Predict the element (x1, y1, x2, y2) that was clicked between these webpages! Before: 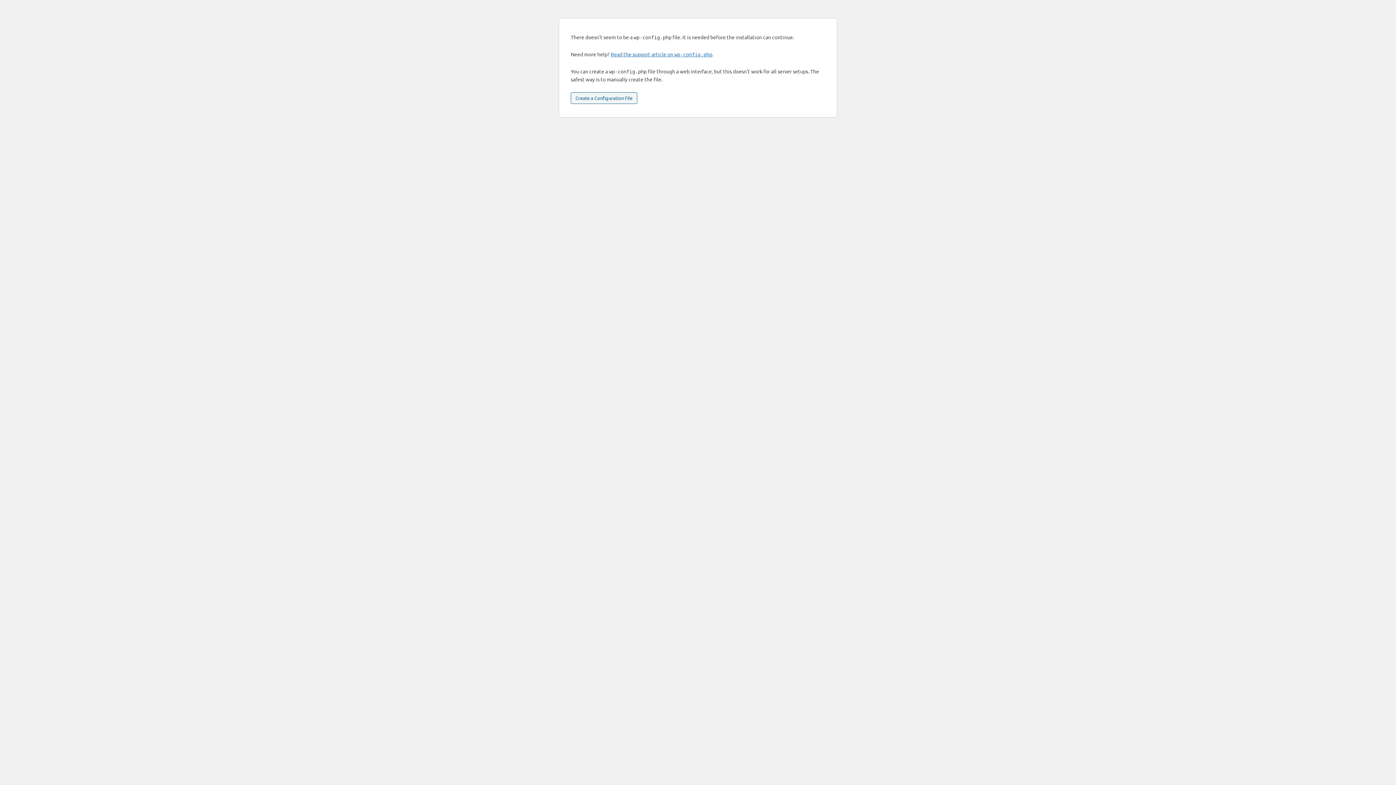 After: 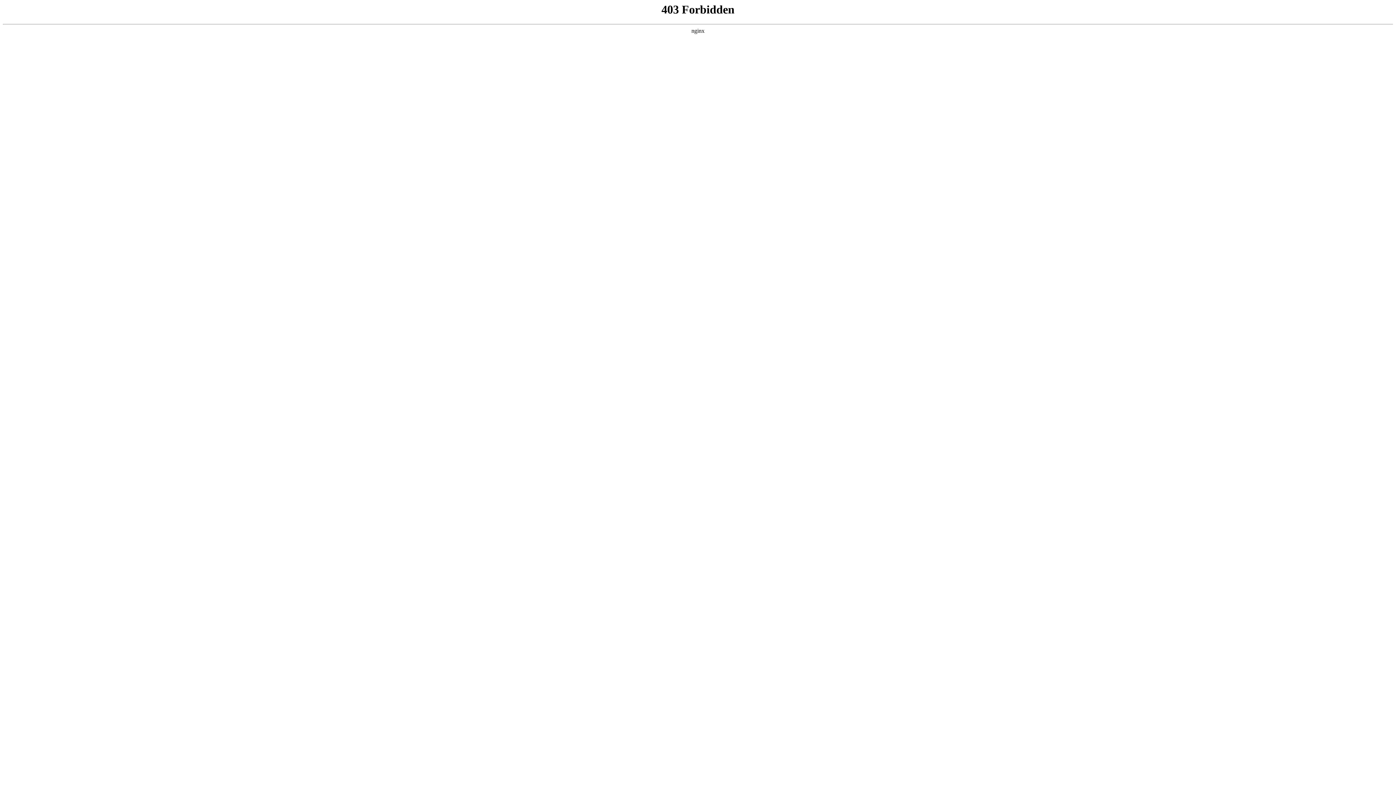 Action: label: Read the support article on wp-config.php bbox: (610, 50, 712, 57)